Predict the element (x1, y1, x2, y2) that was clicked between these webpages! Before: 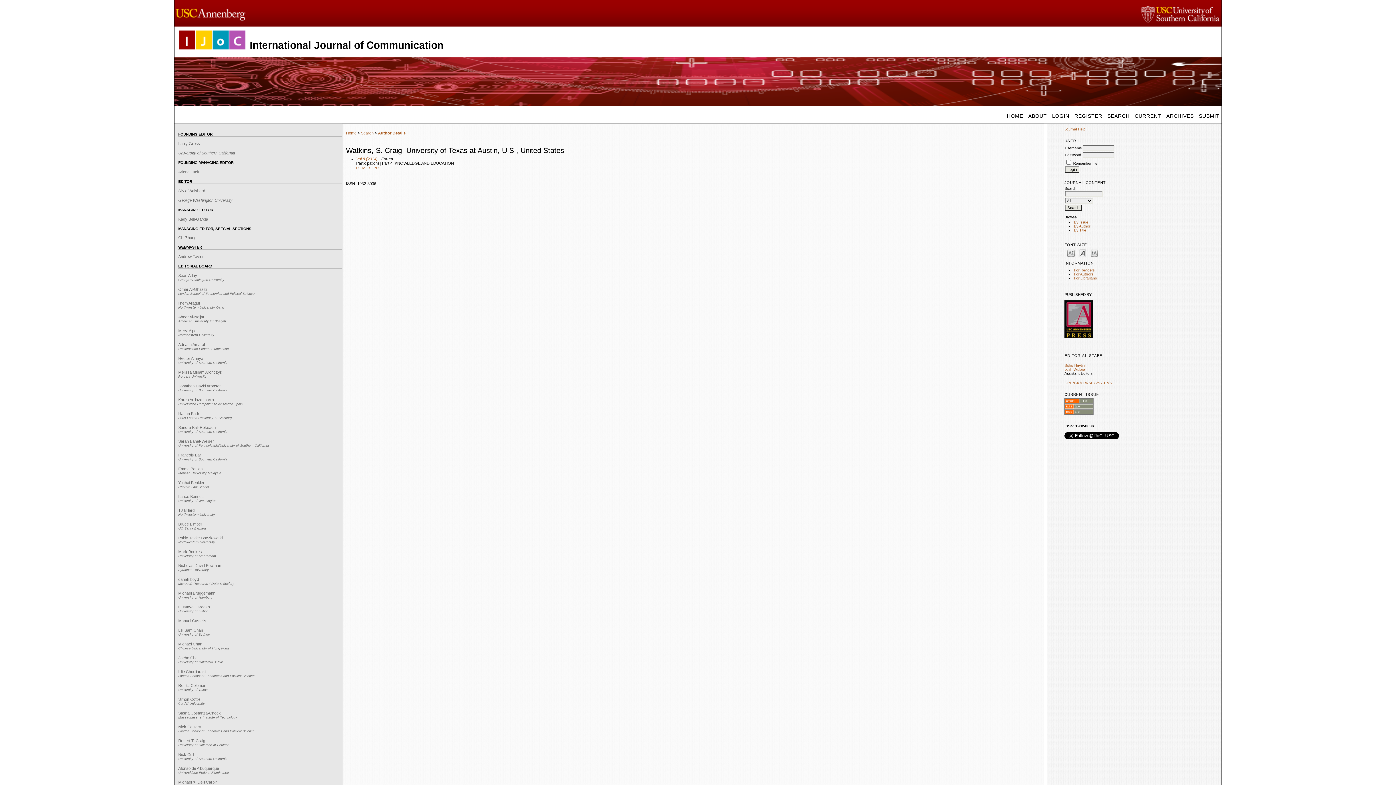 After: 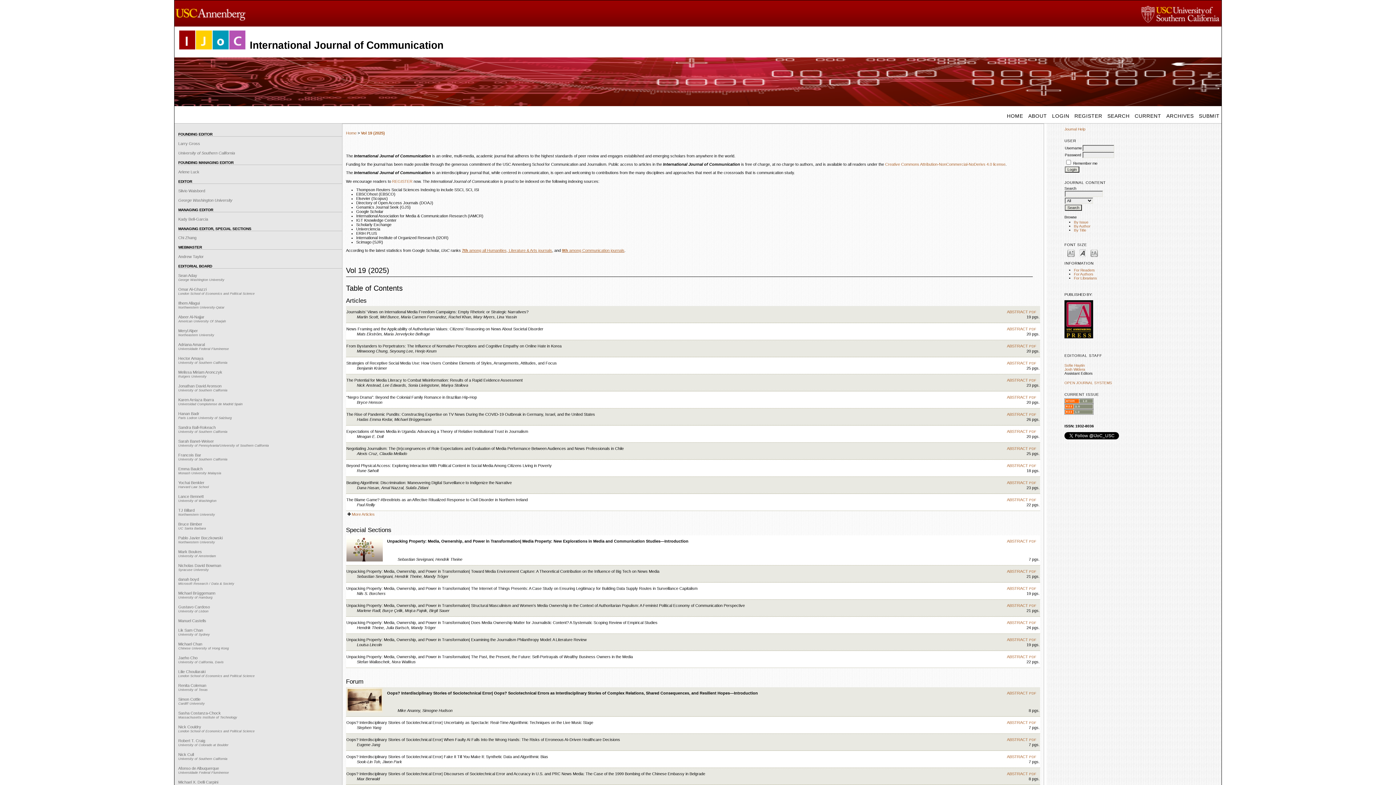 Action: bbox: (1005, 110, 1025, 122) label: HOME